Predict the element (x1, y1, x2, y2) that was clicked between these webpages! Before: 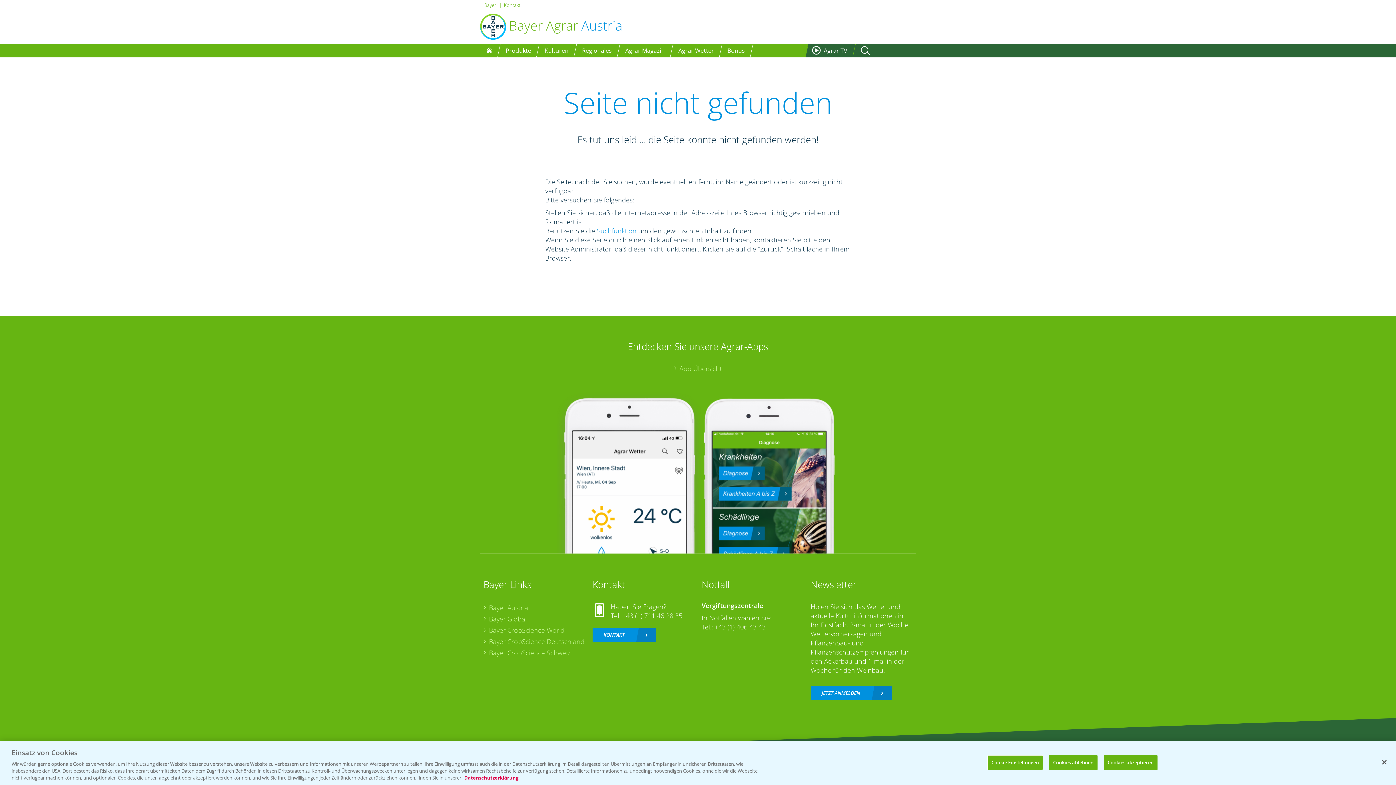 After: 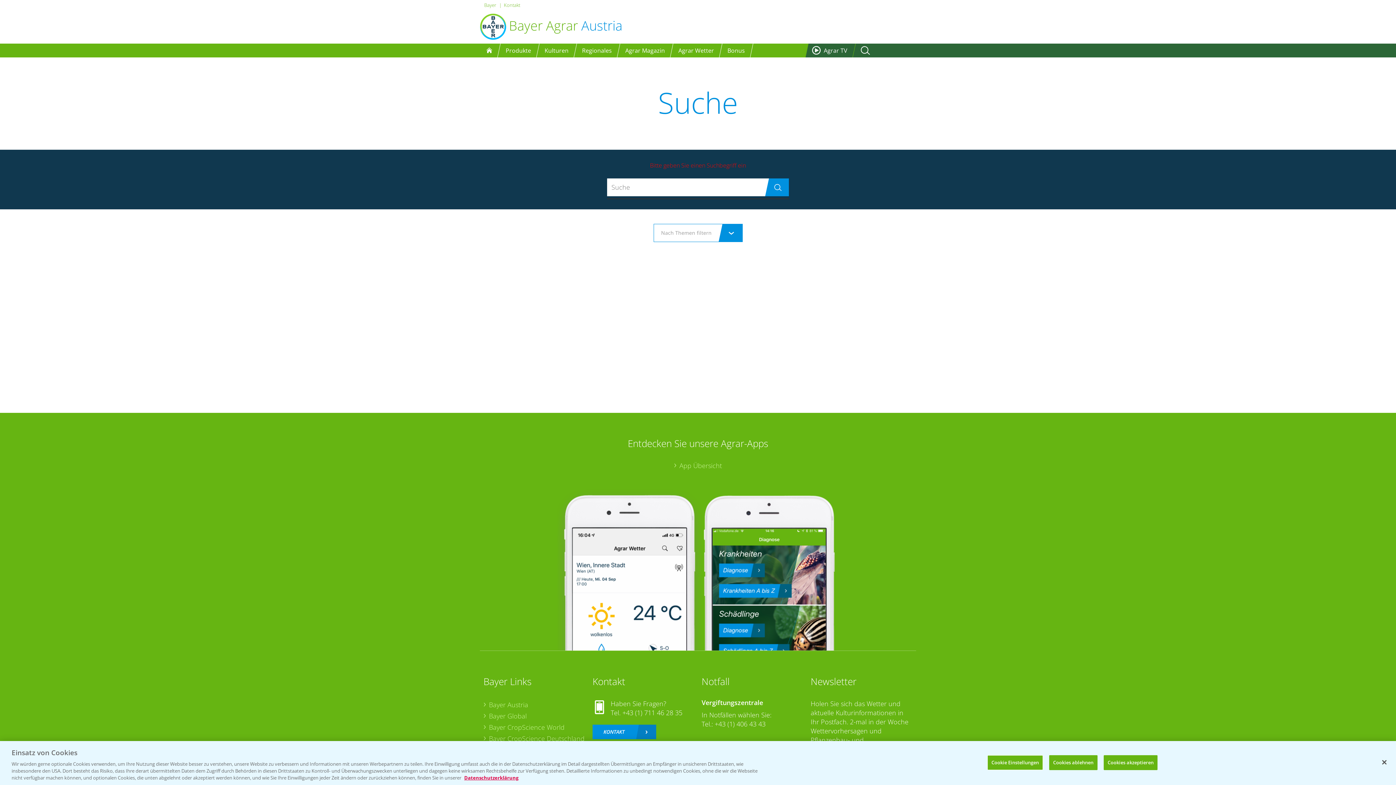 Action: bbox: (597, 226, 636, 235) label: Suchfunktion